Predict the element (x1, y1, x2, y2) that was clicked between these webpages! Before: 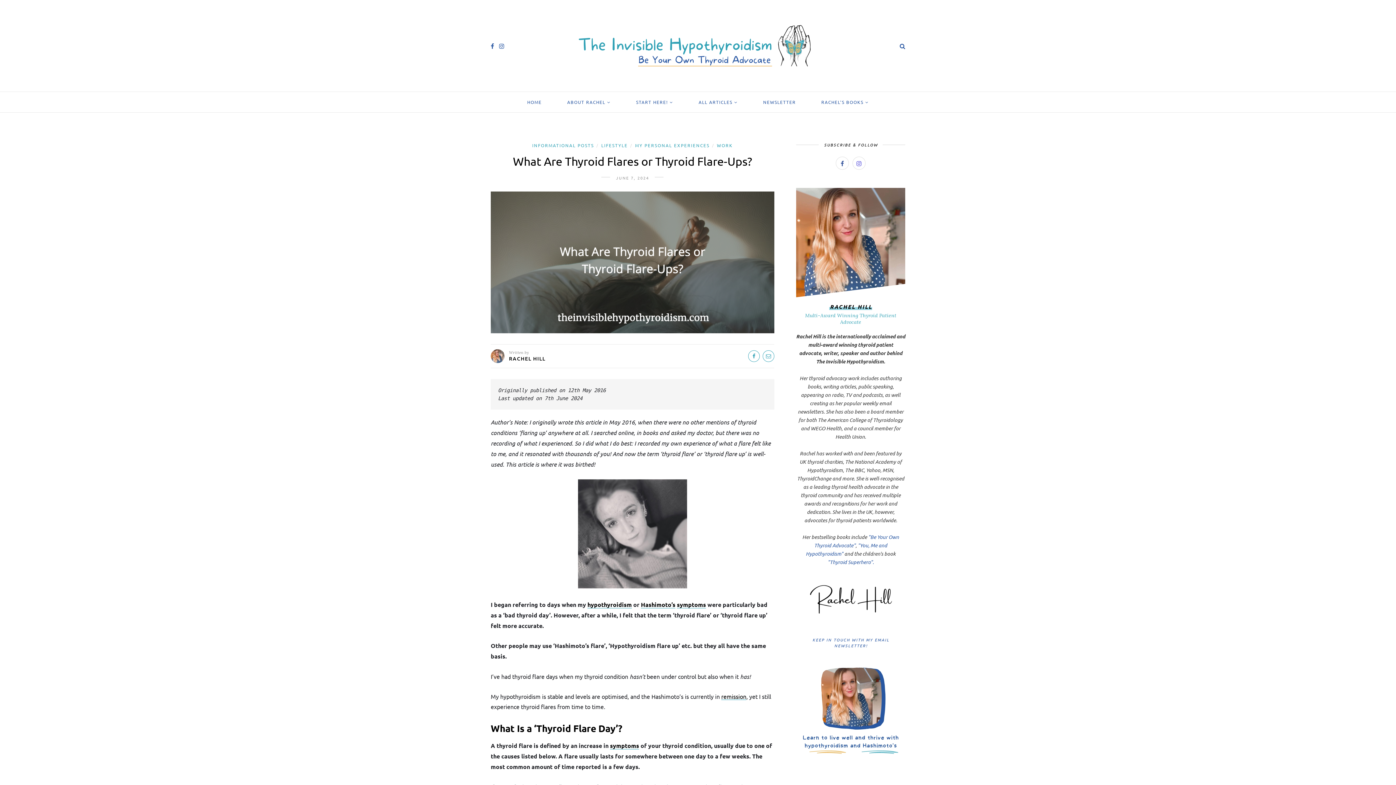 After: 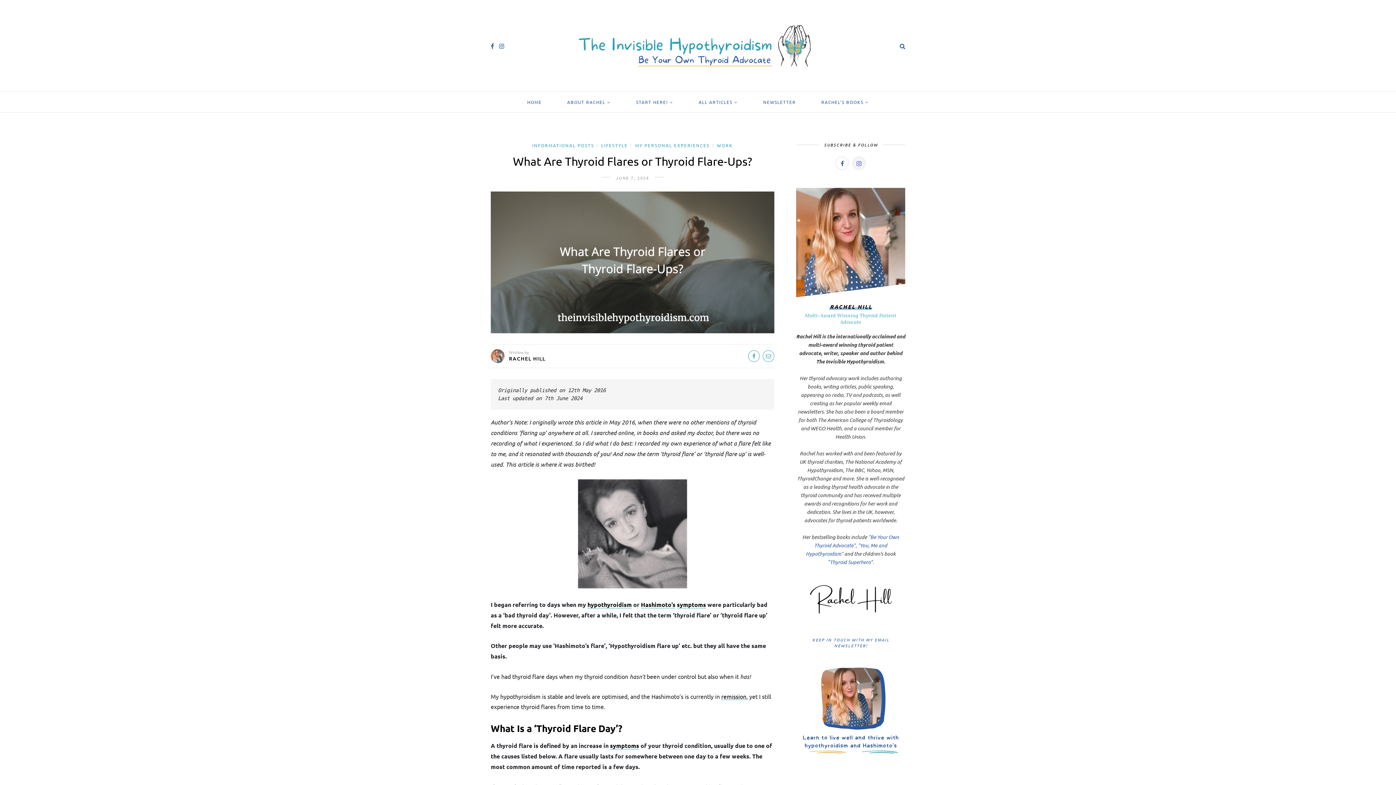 Action: bbox: (852, 156, 865, 169) label: Instagram